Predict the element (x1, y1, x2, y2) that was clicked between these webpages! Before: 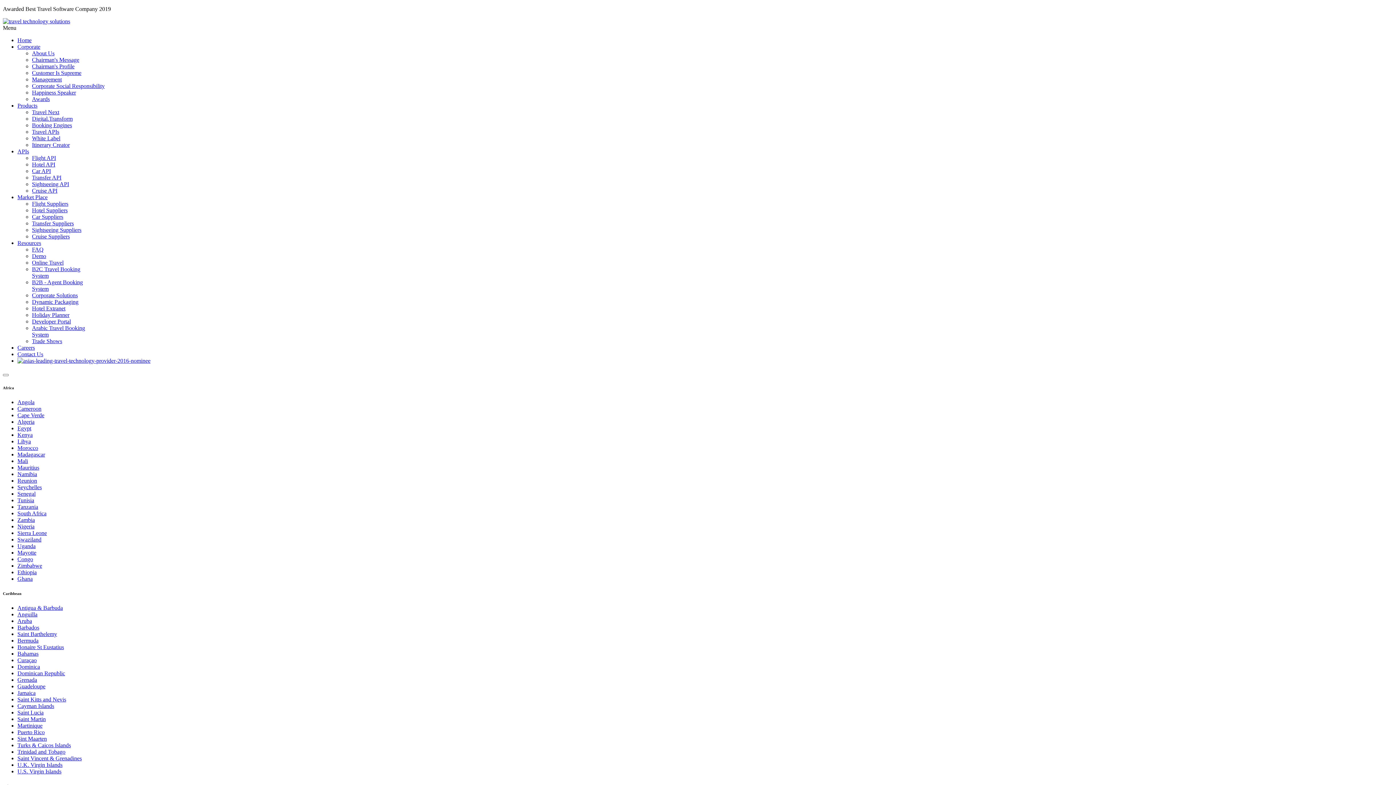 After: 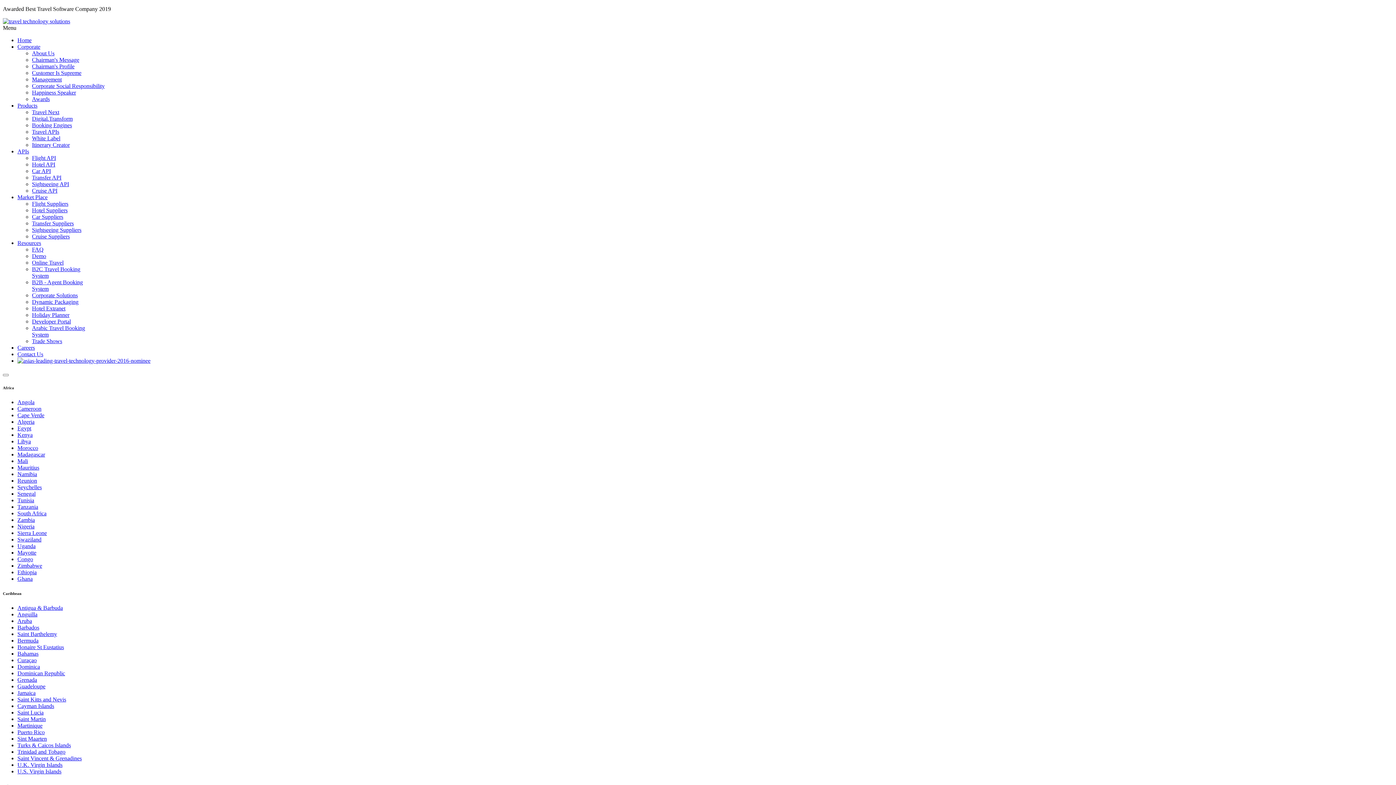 Action: label: Turks & Caicos Islands bbox: (17, 742, 70, 748)